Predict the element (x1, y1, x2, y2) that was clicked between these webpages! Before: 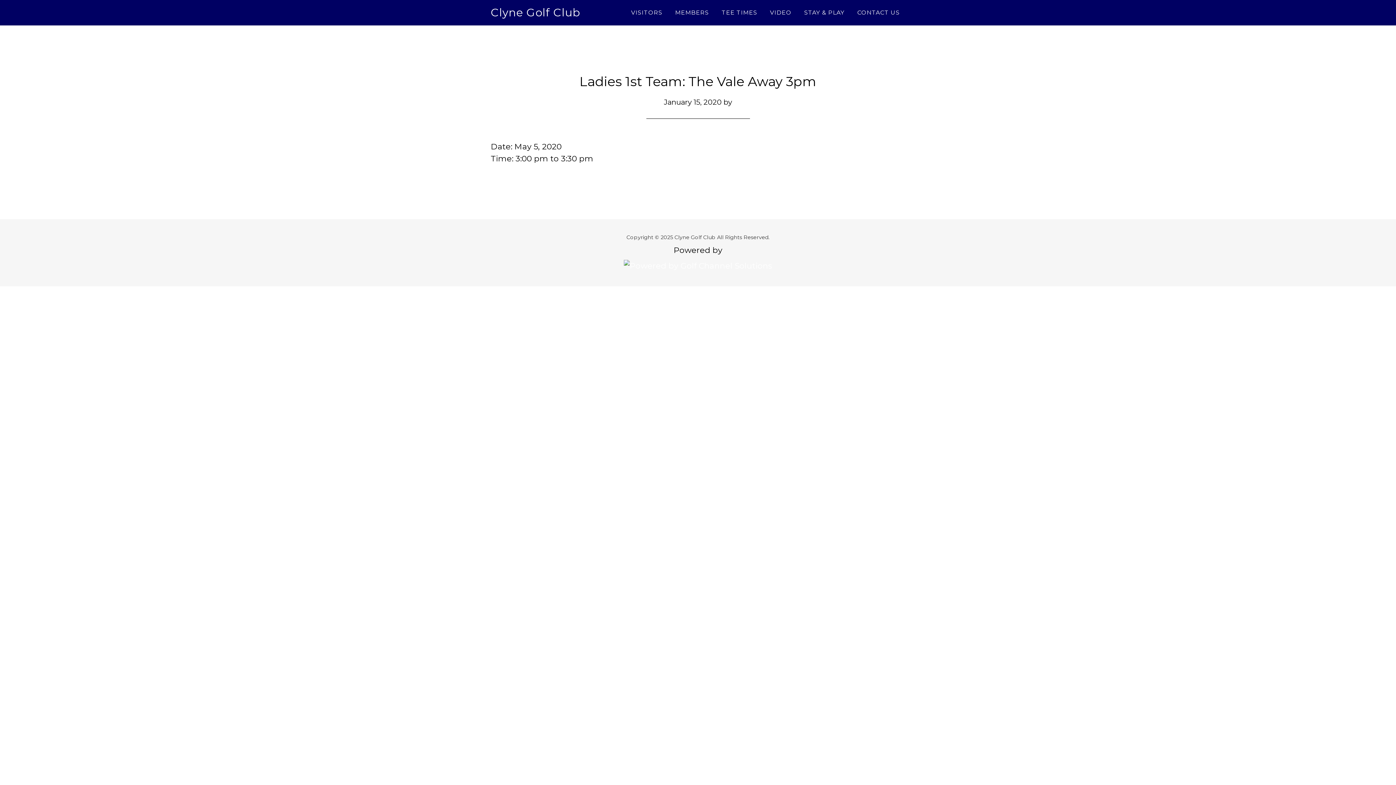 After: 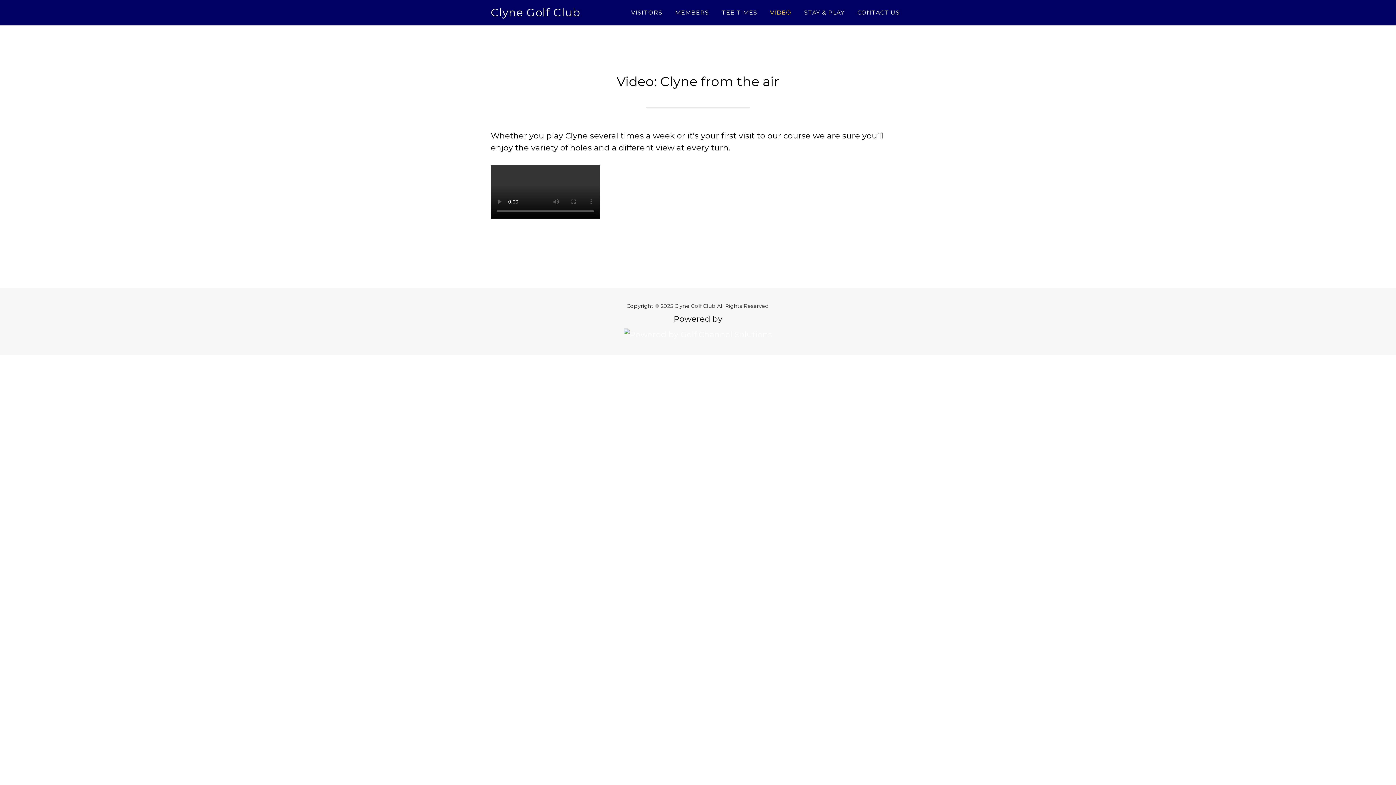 Action: label: VIDEO bbox: (764, 0, 797, 25)